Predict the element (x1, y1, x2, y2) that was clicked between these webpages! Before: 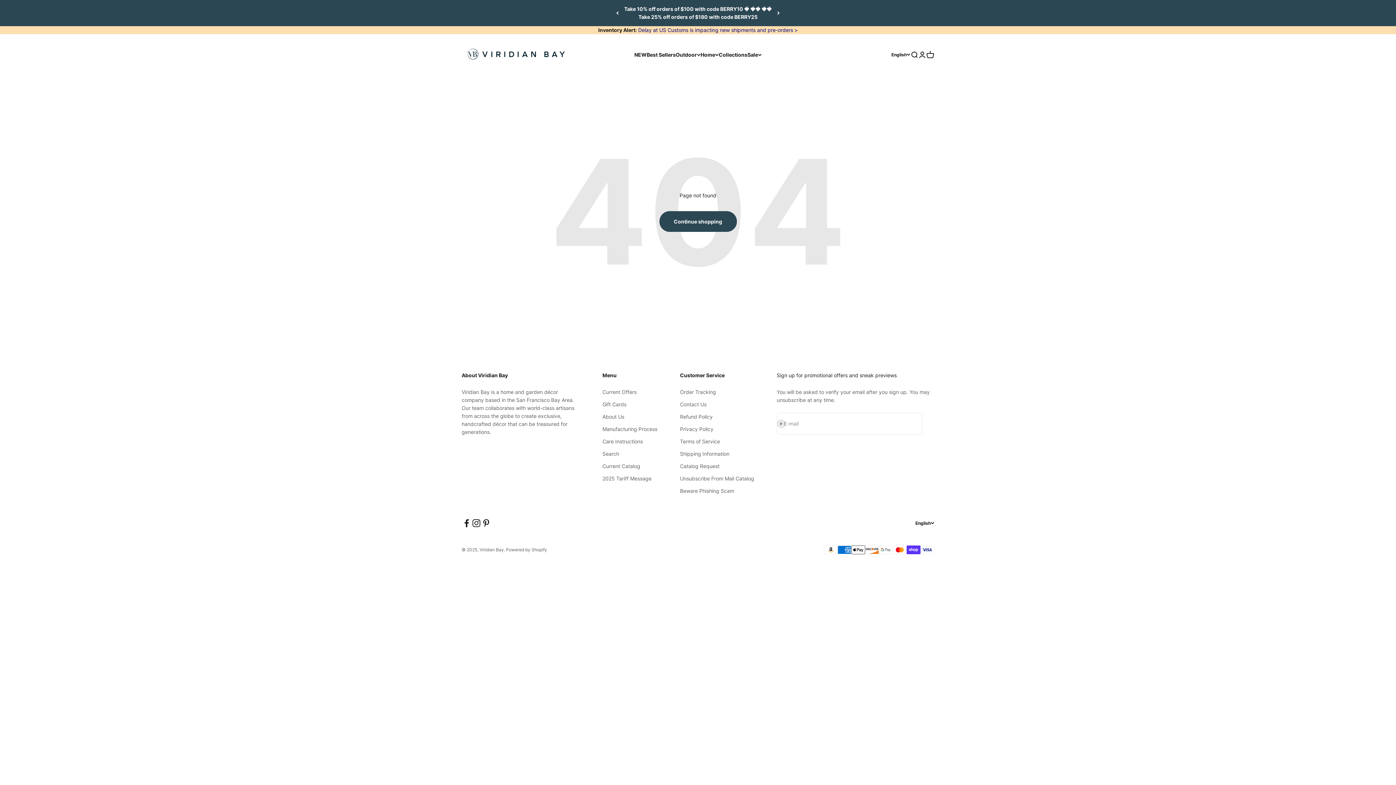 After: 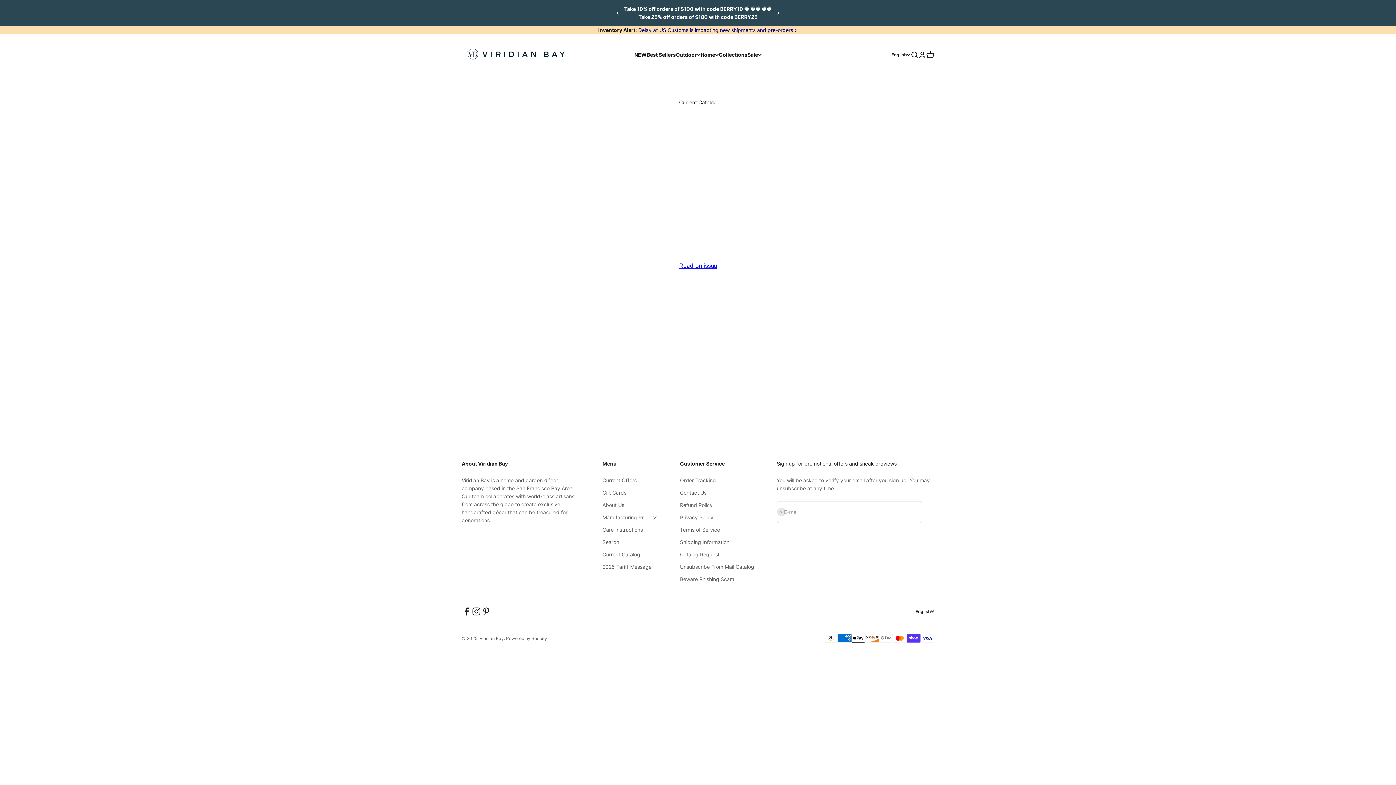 Action: bbox: (602, 462, 640, 470) label: Current Catalog